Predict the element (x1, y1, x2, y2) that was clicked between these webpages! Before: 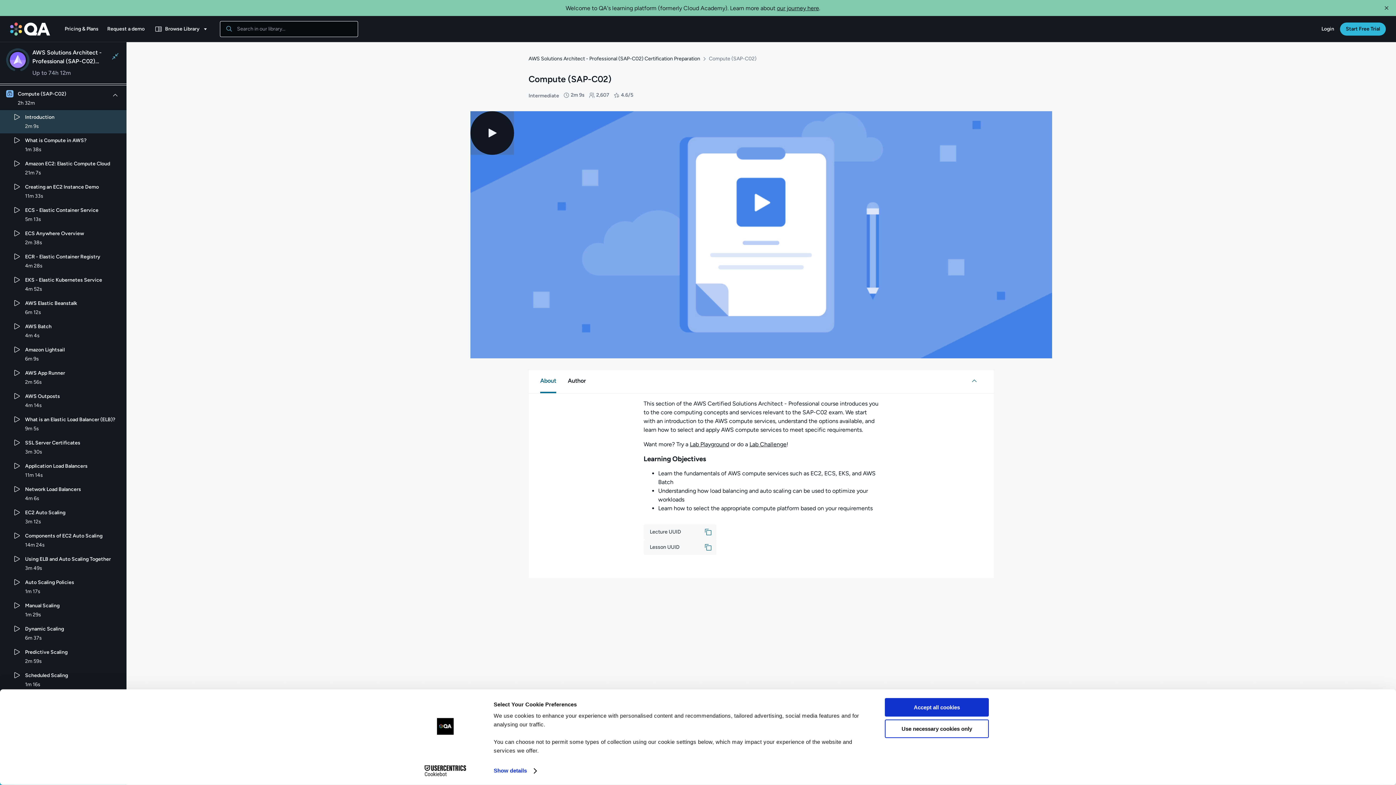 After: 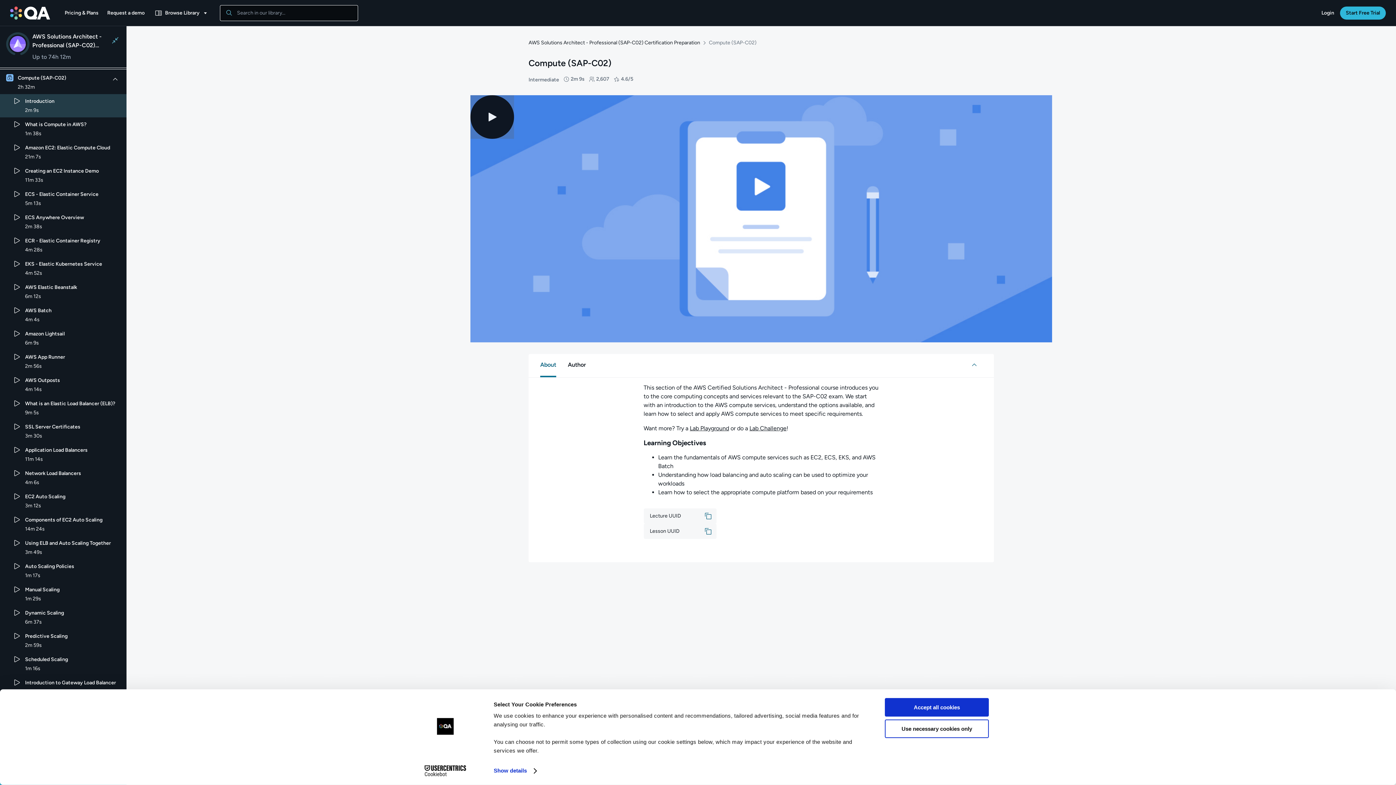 Action: label: Close Info Banner bbox: (1381, 2, 1392, 13)